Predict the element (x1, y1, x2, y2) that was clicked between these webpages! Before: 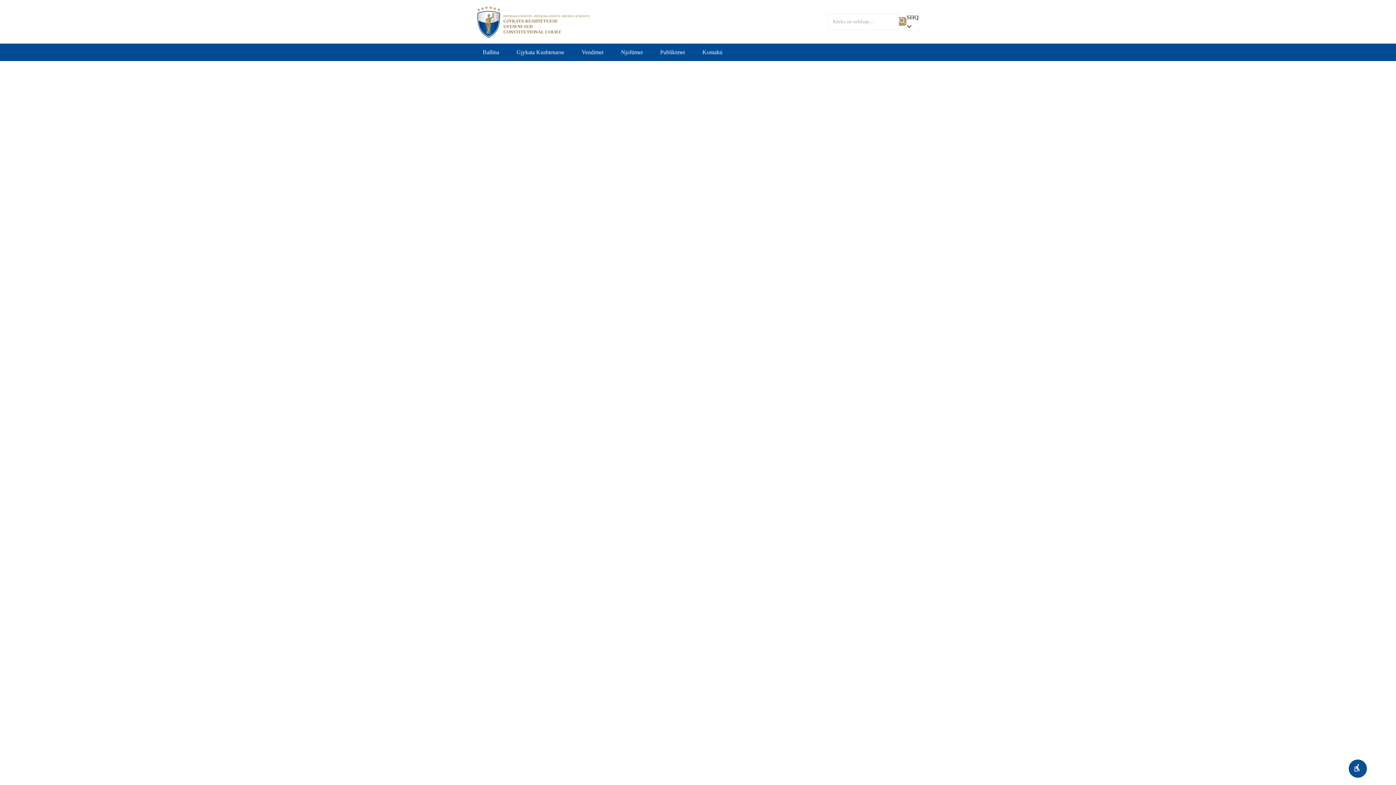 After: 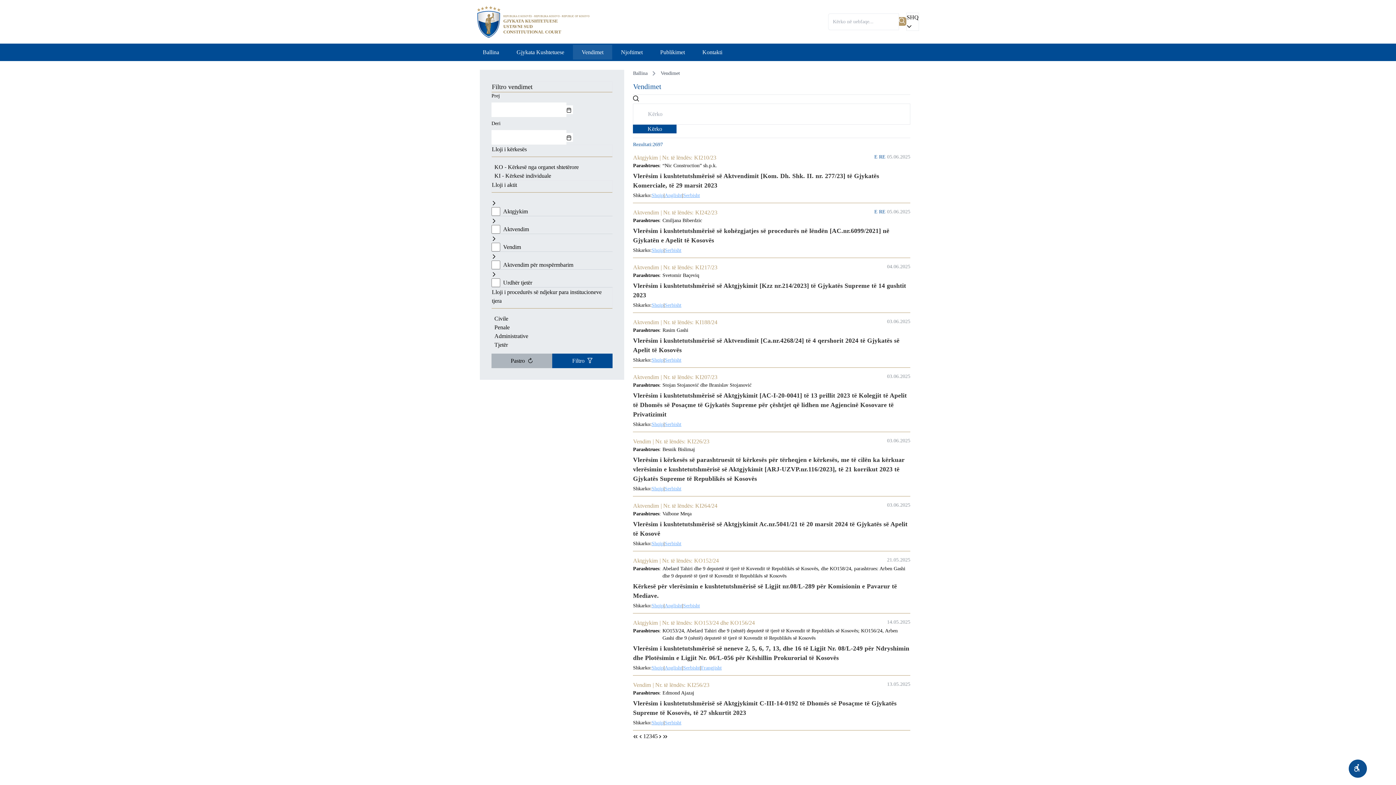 Action: label: Vendimet bbox: (573, 44, 612, 59)